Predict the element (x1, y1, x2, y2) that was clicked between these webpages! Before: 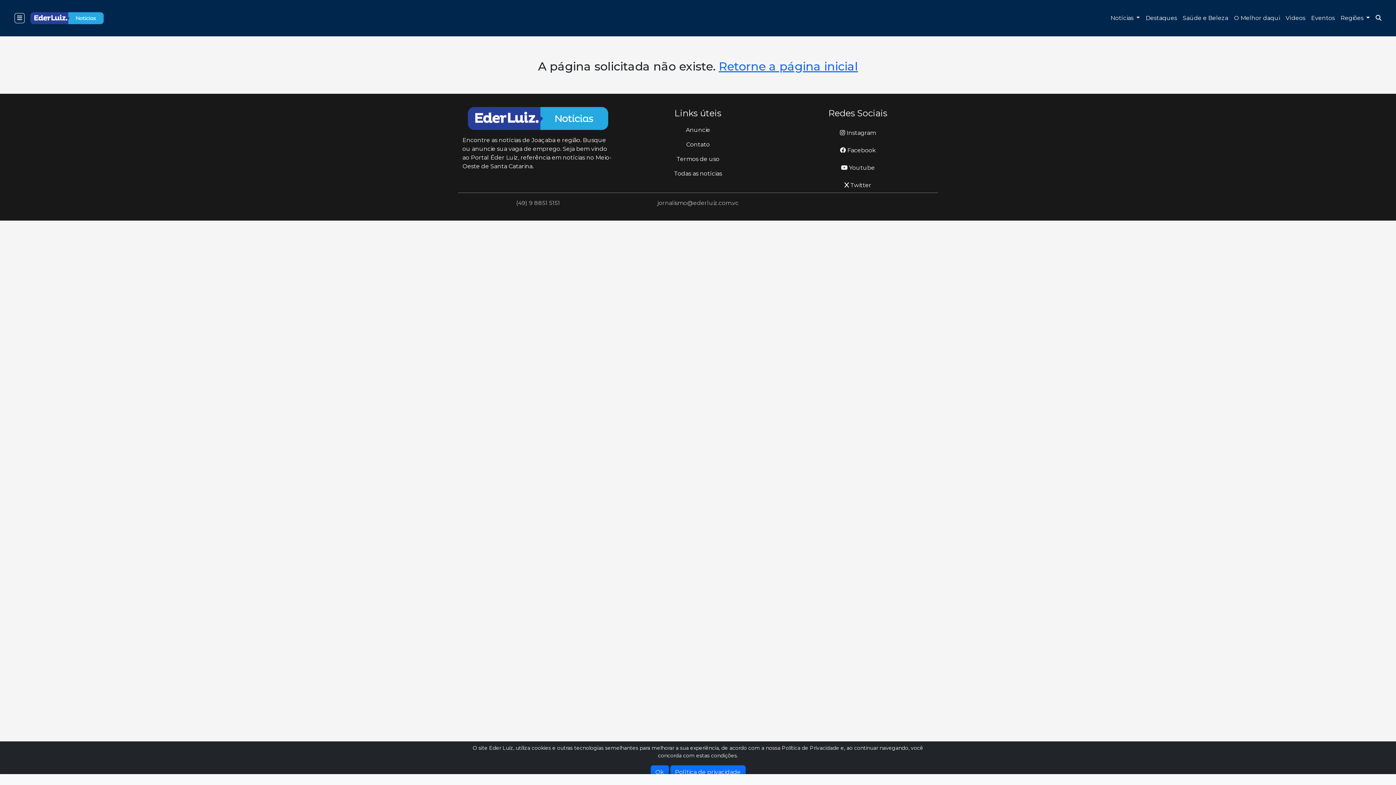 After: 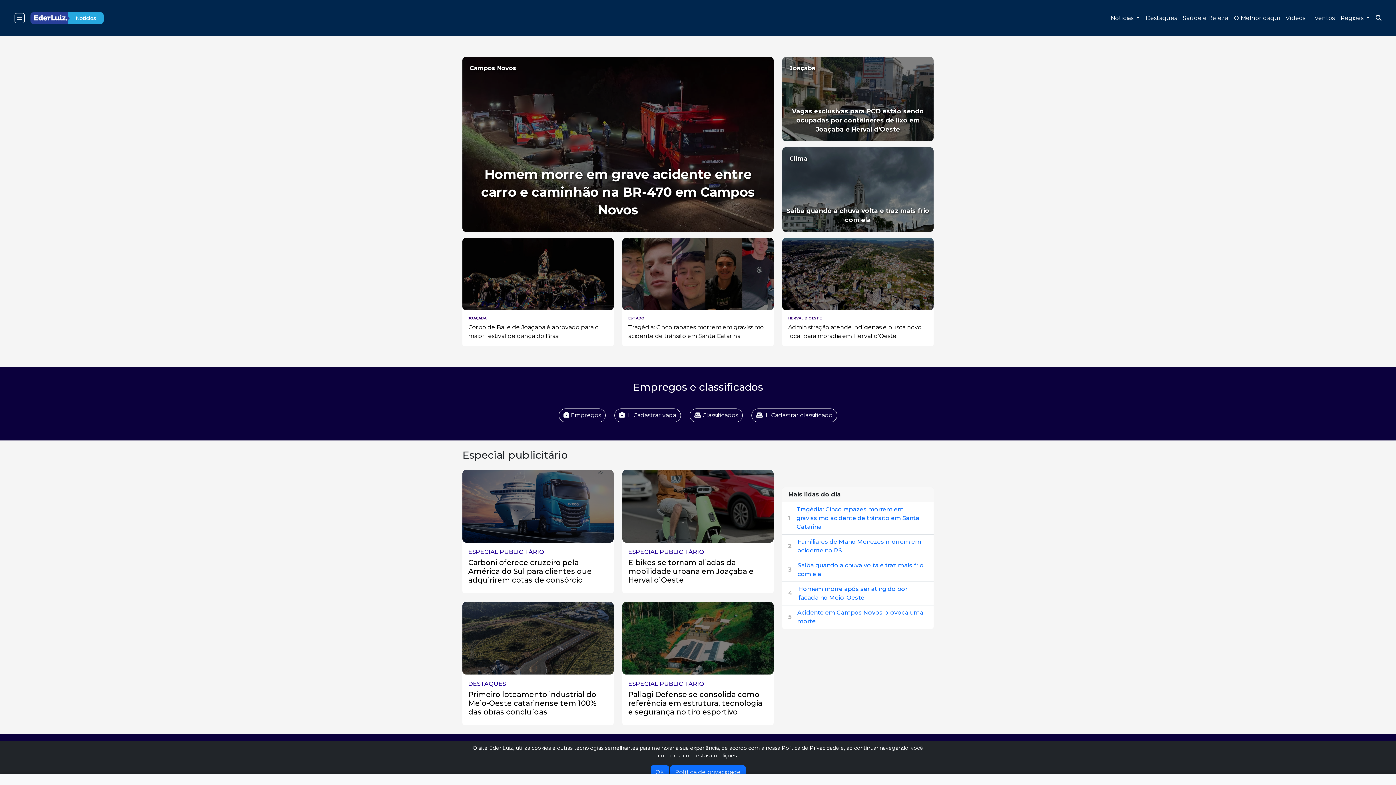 Action: label: Retorne a página inicial bbox: (718, 59, 858, 73)